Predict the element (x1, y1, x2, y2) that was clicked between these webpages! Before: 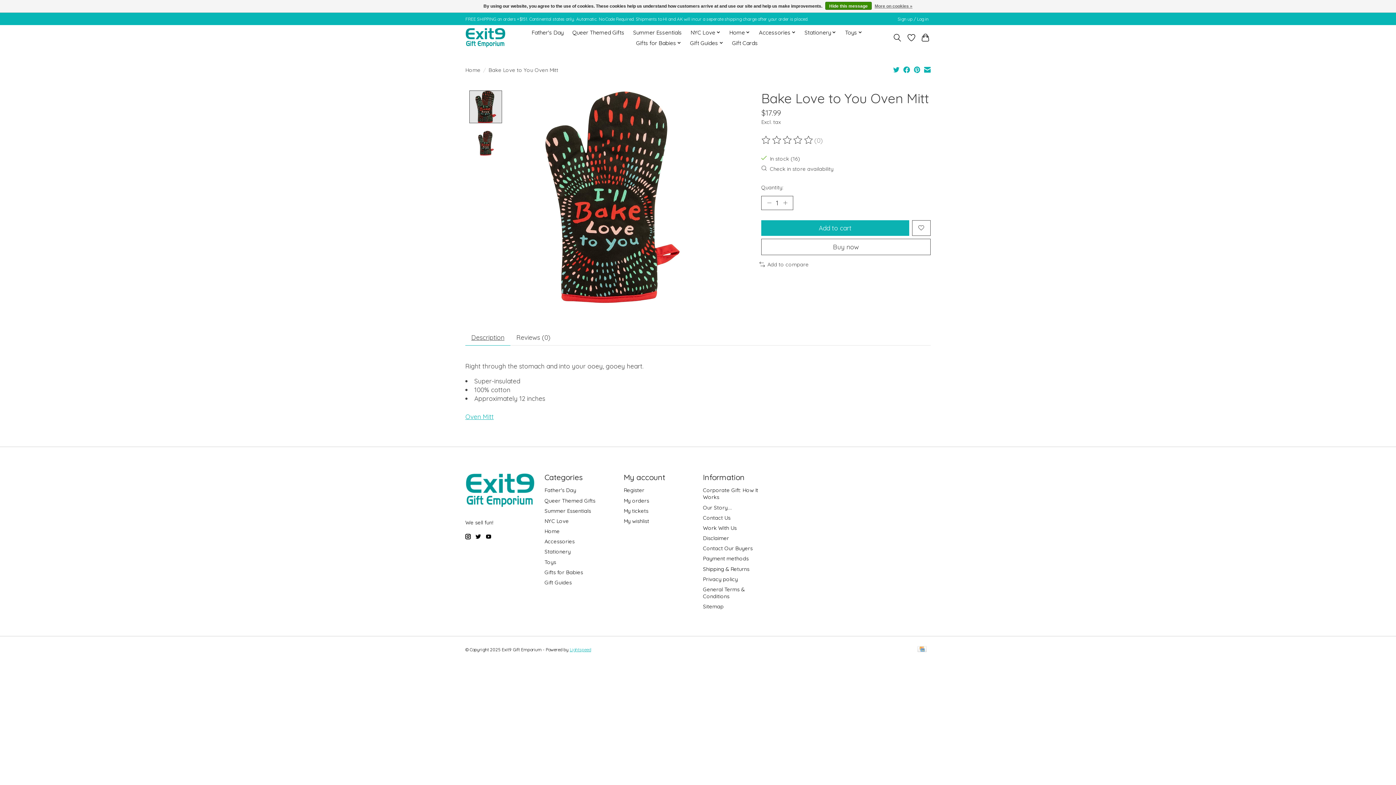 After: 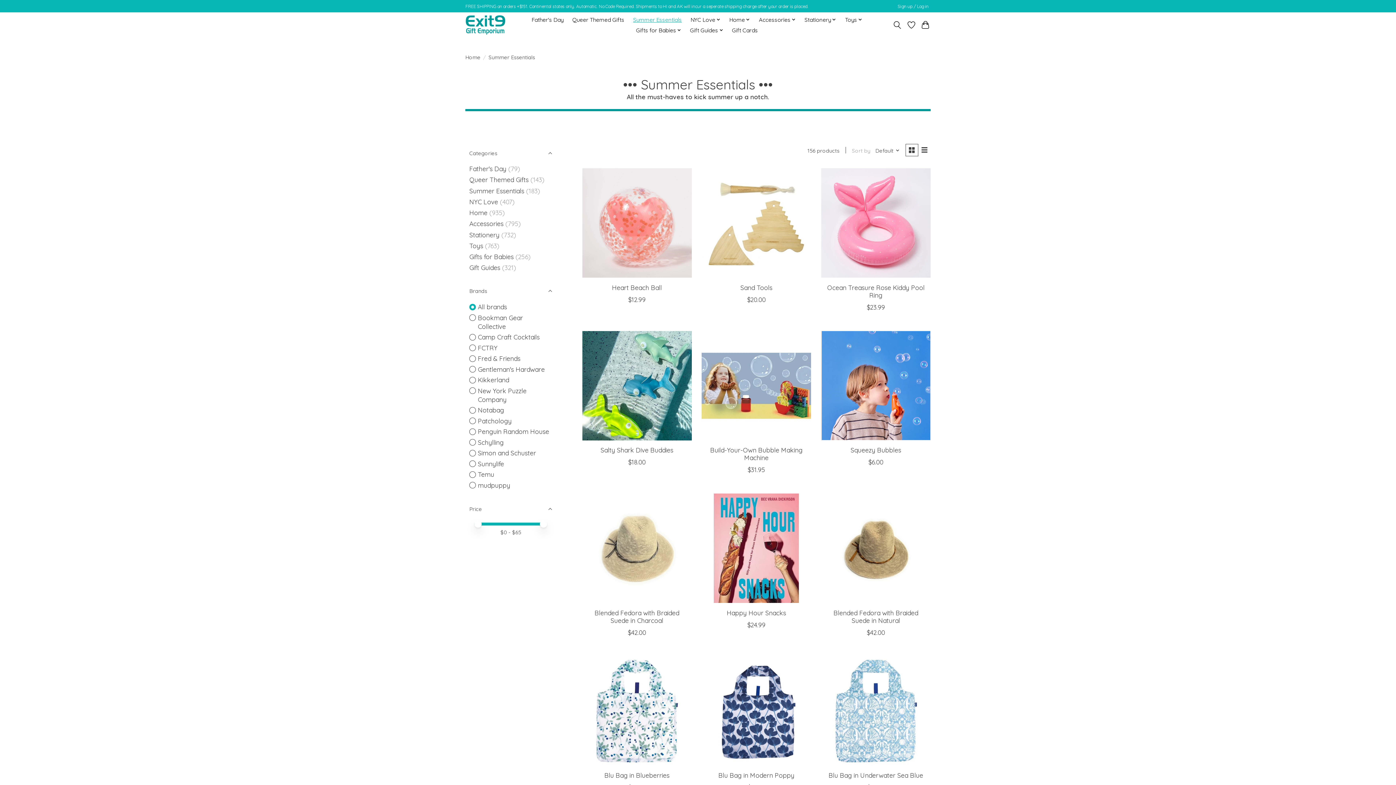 Action: bbox: (630, 27, 684, 37) label: Summer Essentials